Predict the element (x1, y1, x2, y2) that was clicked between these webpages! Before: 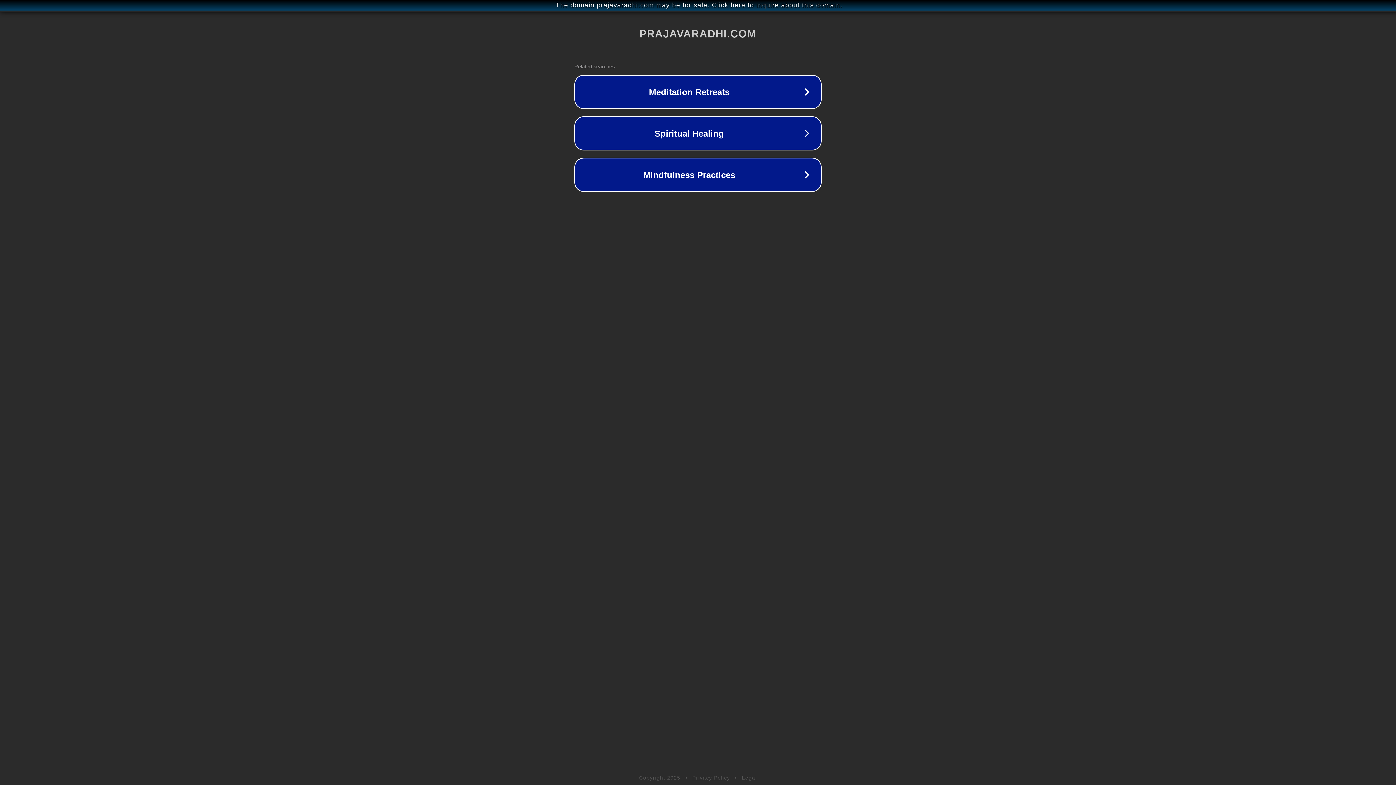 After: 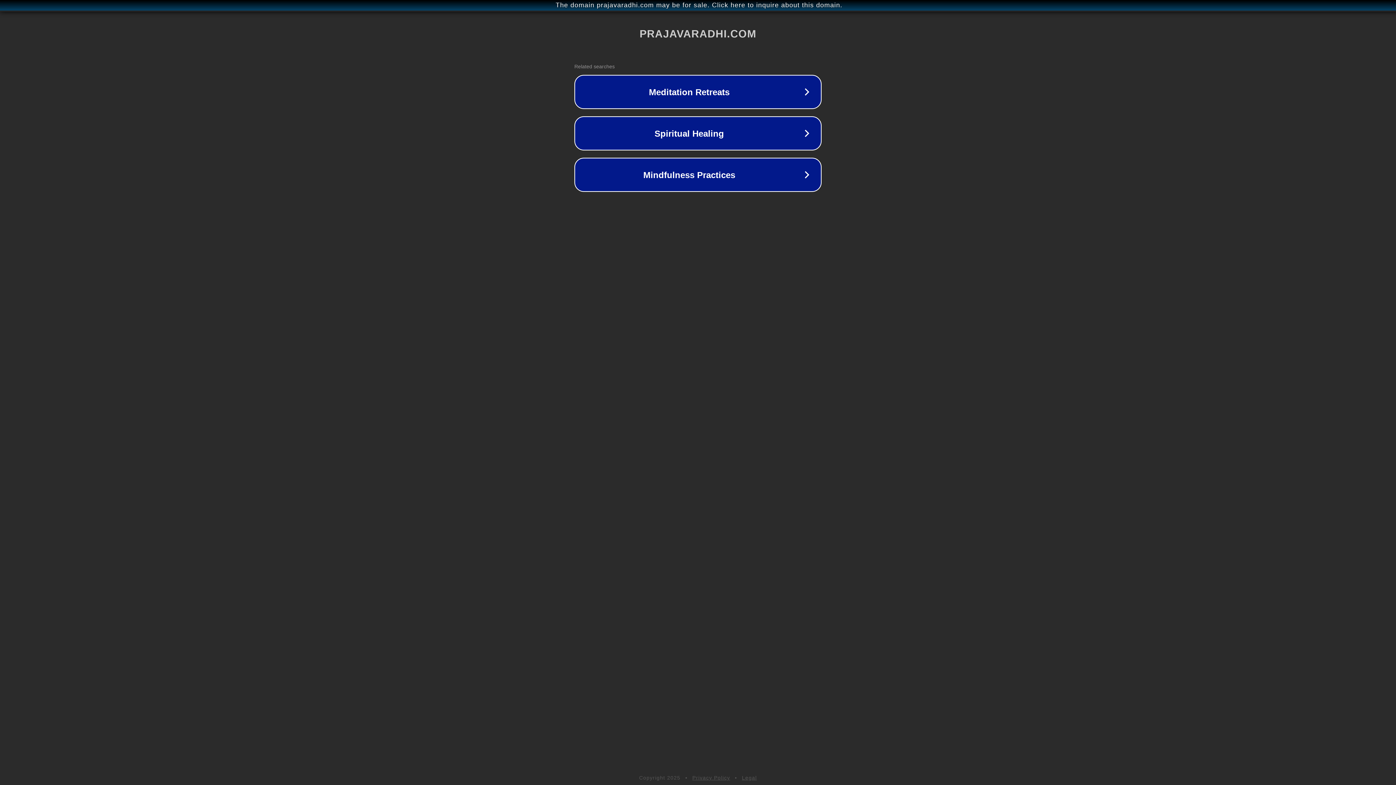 Action: bbox: (742, 775, 757, 781) label: Legal